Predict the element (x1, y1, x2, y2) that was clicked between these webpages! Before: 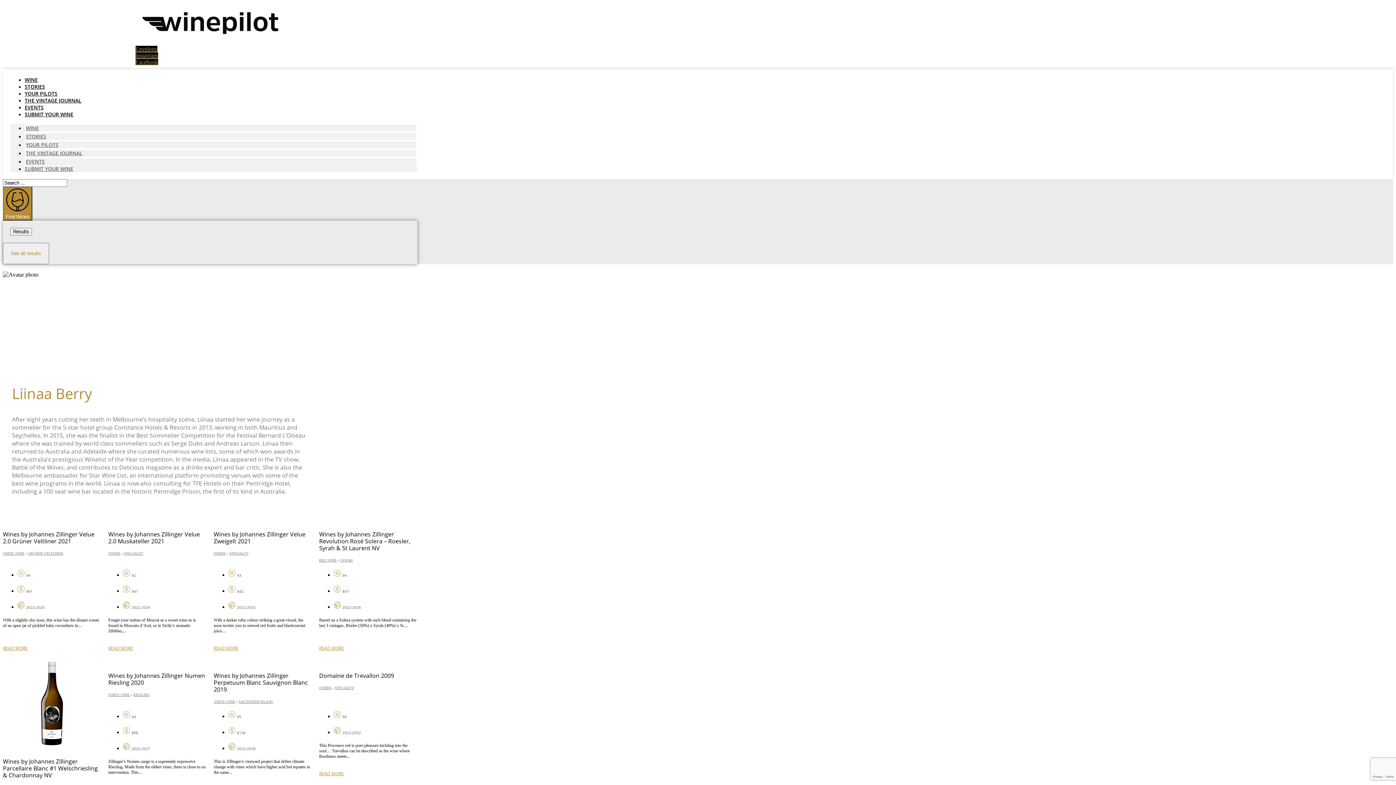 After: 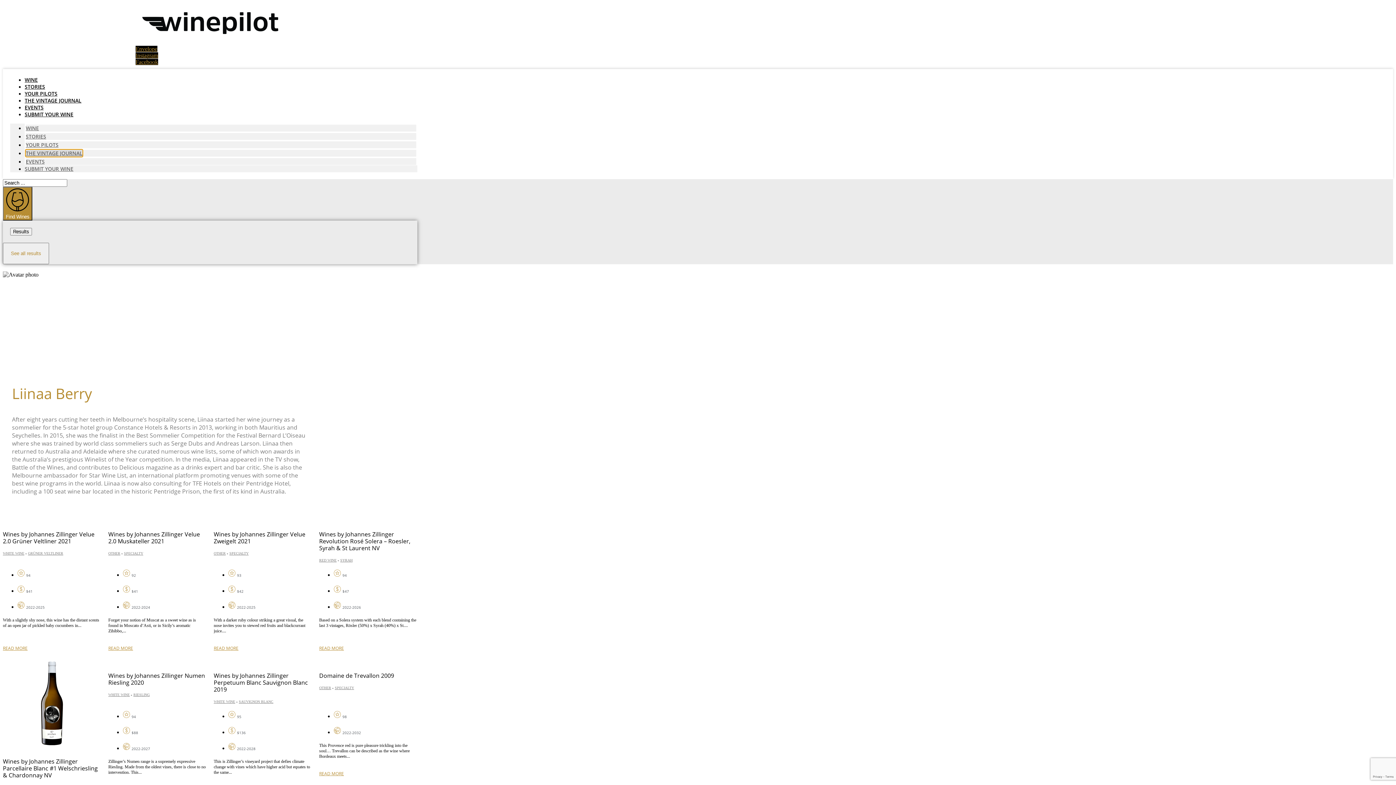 Action: label: THE VINTAGE JOURNAL bbox: (25, 149, 82, 156)